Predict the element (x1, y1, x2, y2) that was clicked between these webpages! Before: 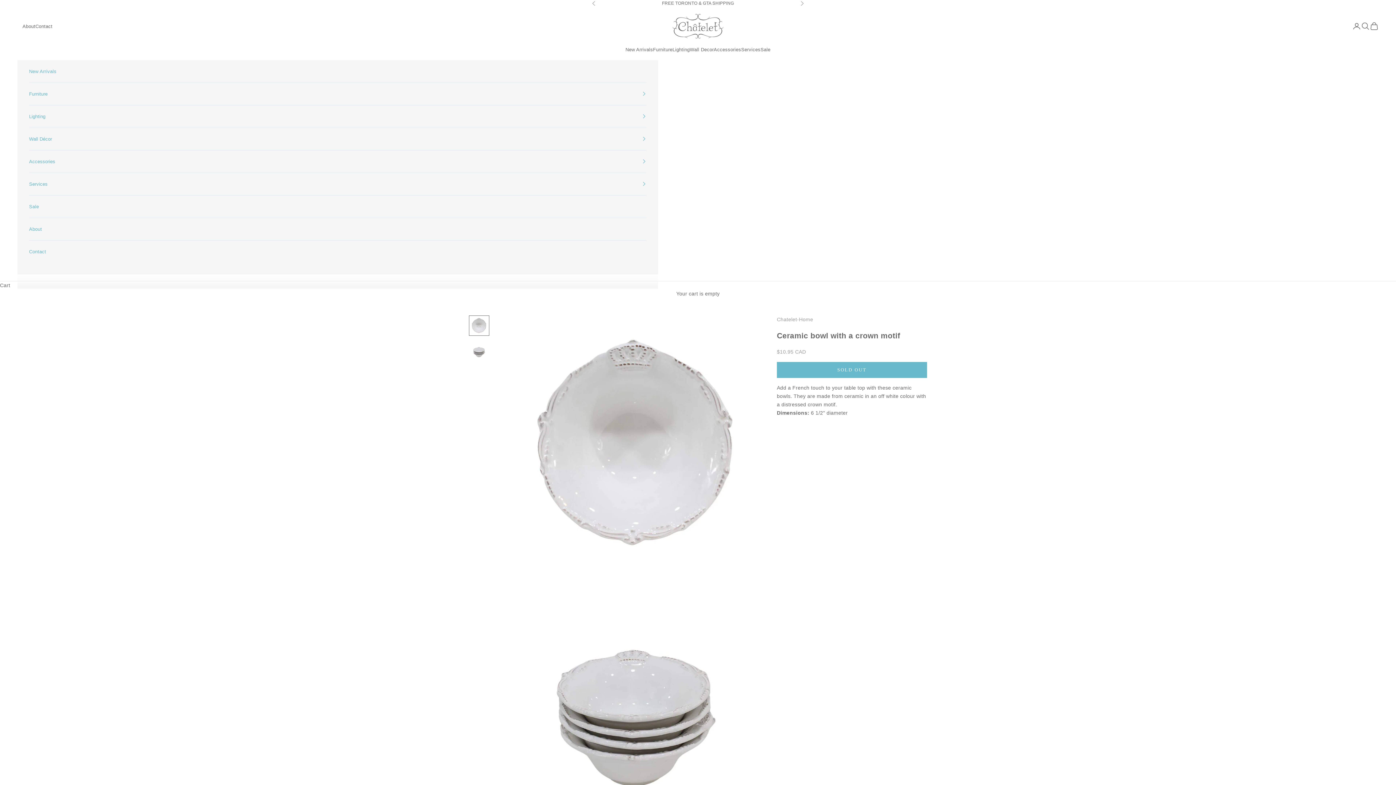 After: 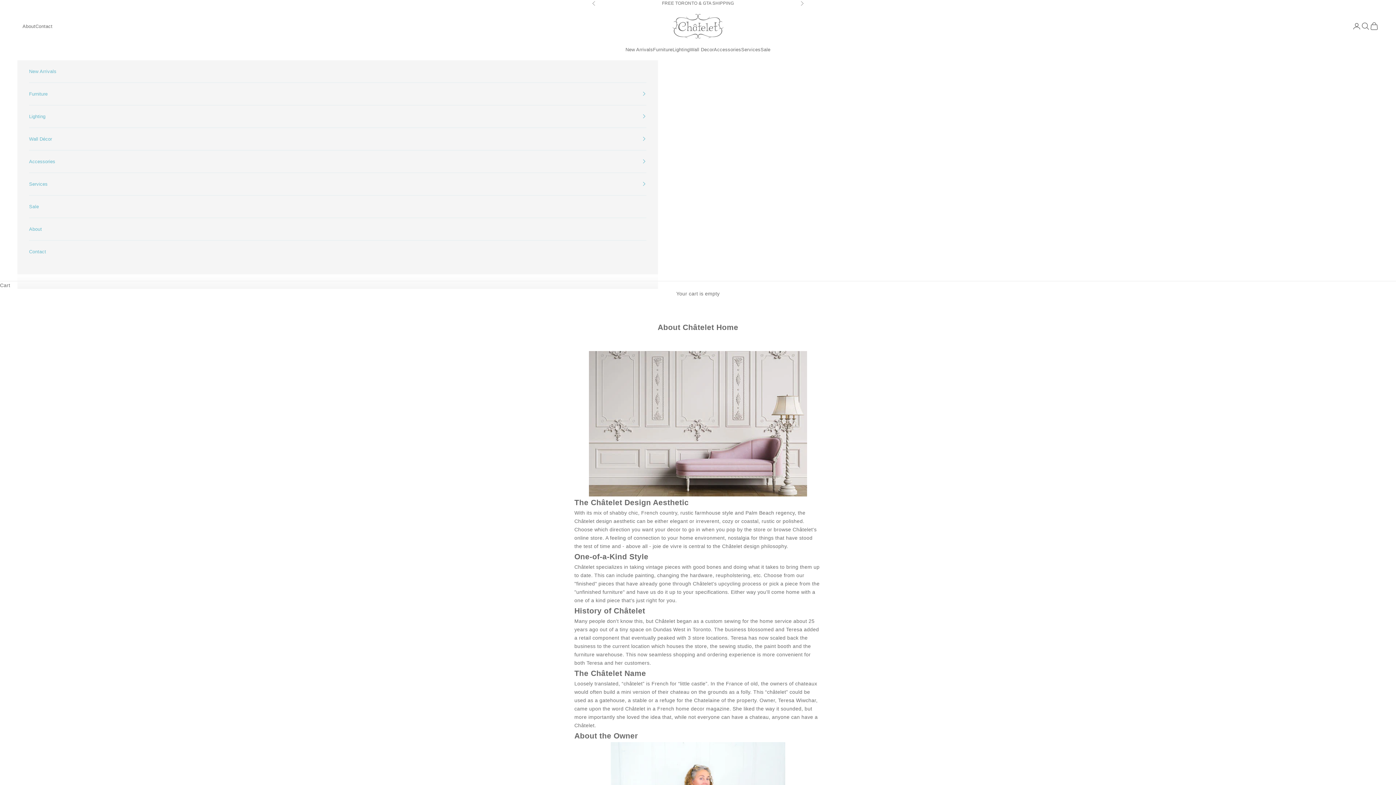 Action: bbox: (29, 218, 646, 240) label: About